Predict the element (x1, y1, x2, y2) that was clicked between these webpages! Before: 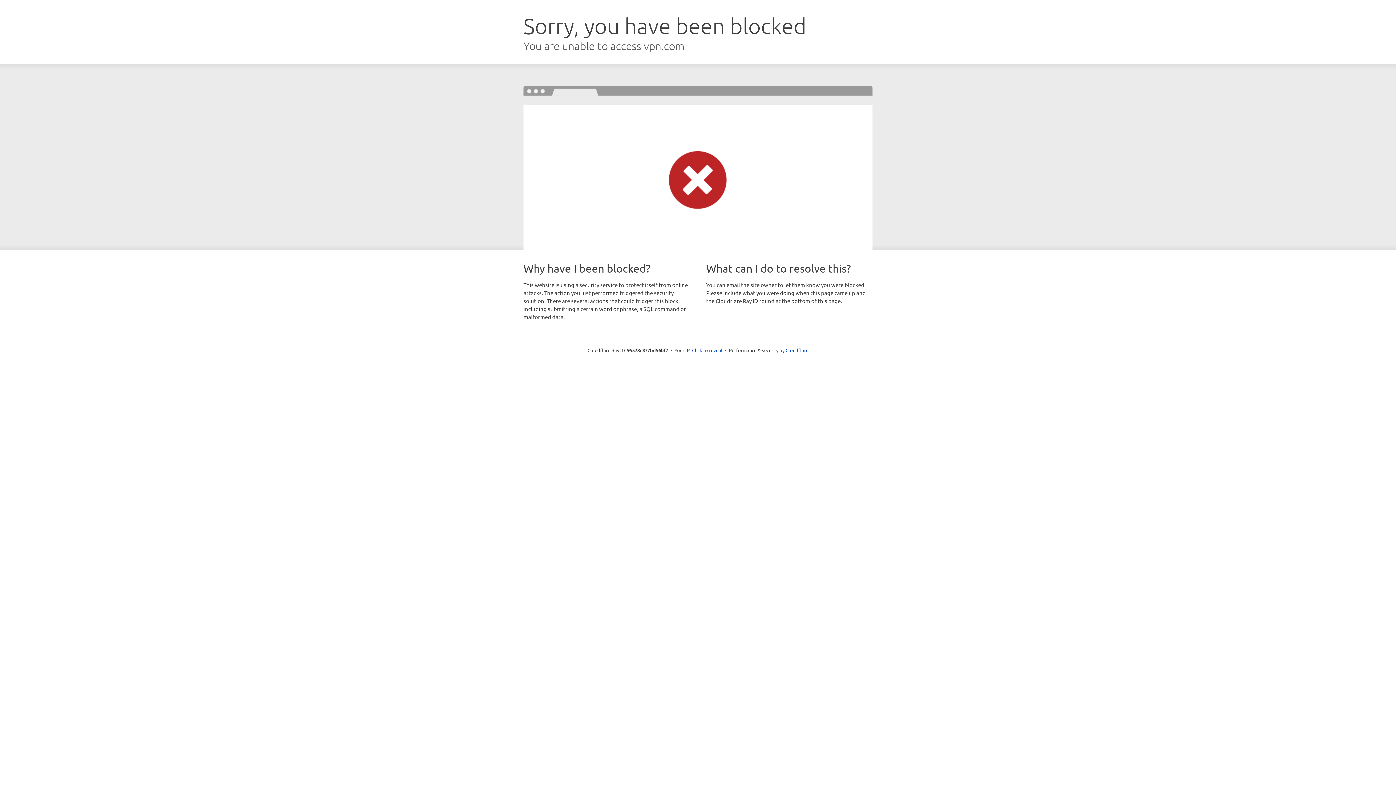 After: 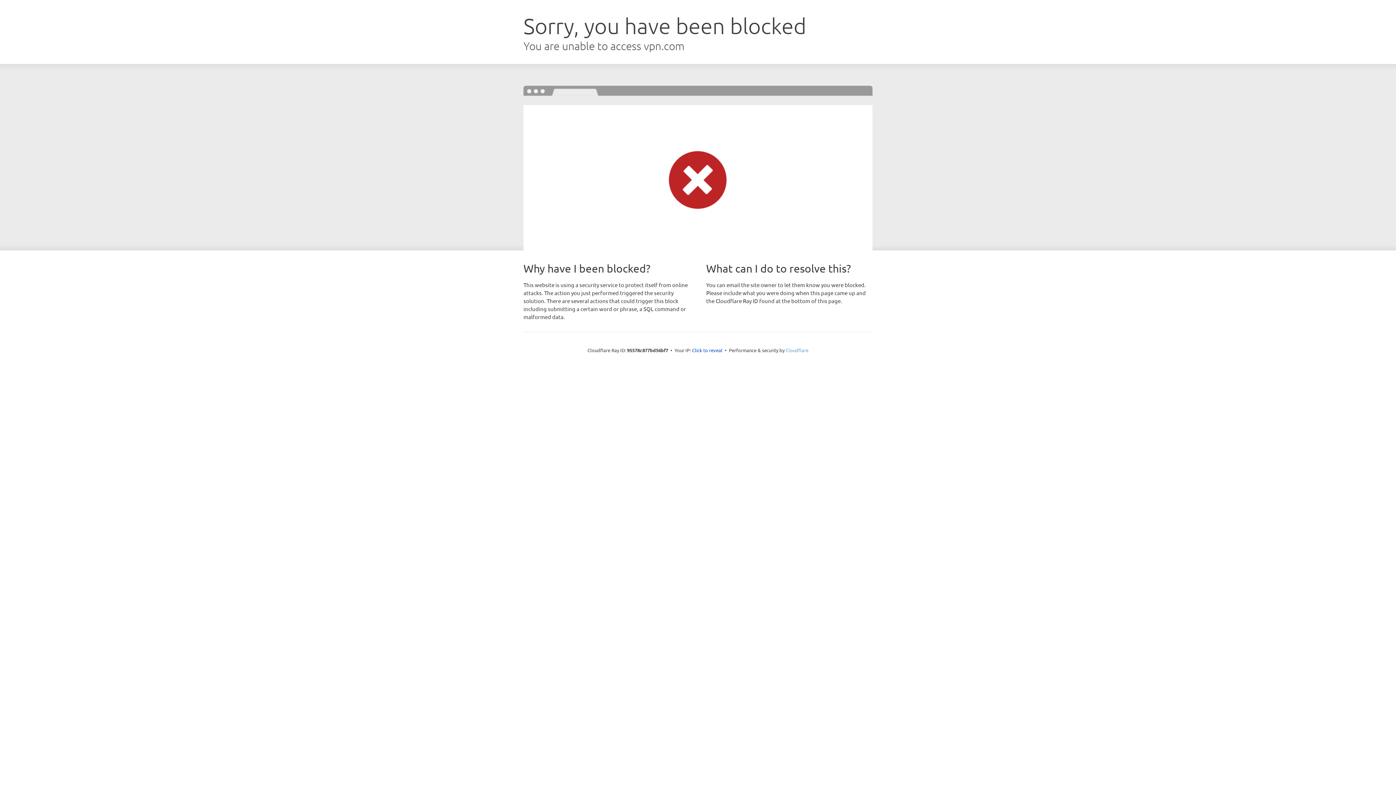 Action: bbox: (785, 347, 808, 353) label: Cloudflare